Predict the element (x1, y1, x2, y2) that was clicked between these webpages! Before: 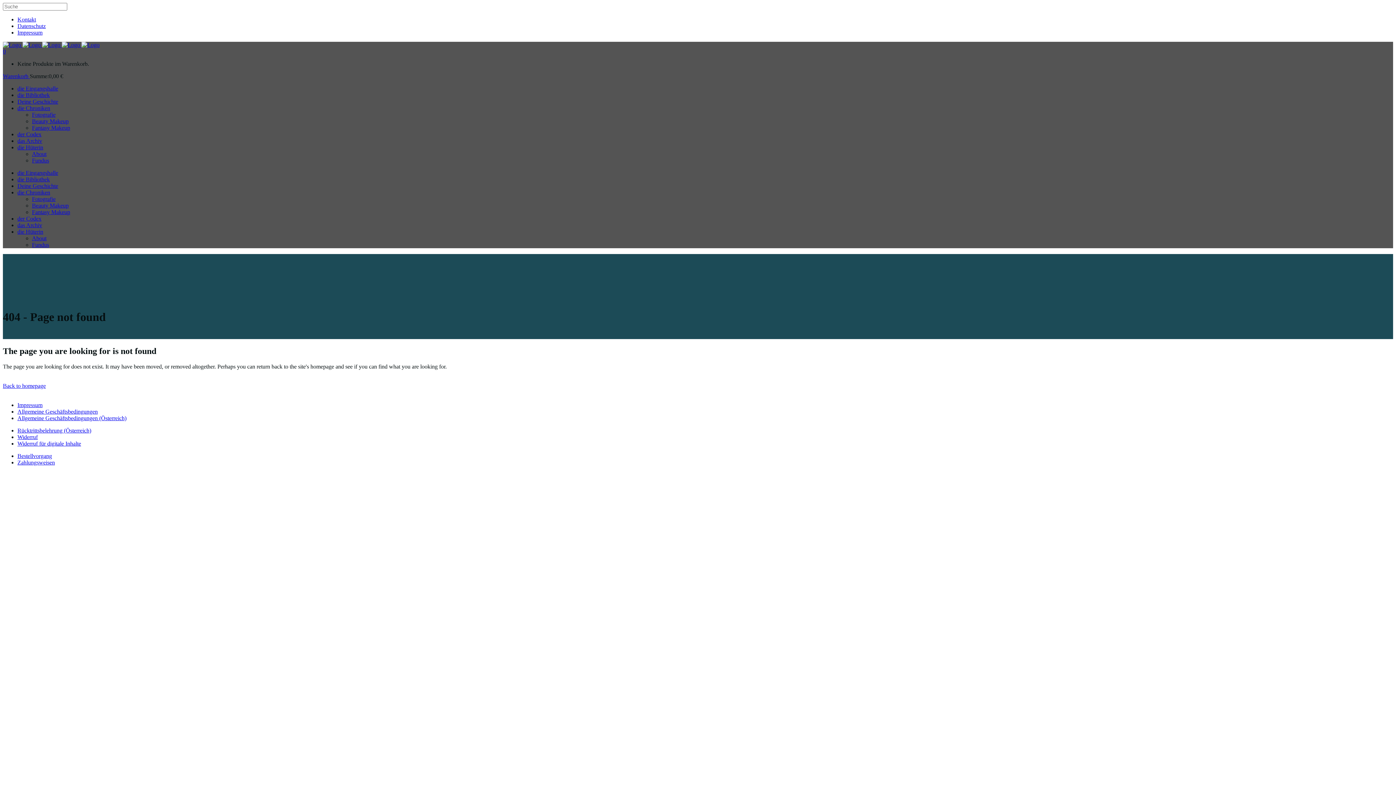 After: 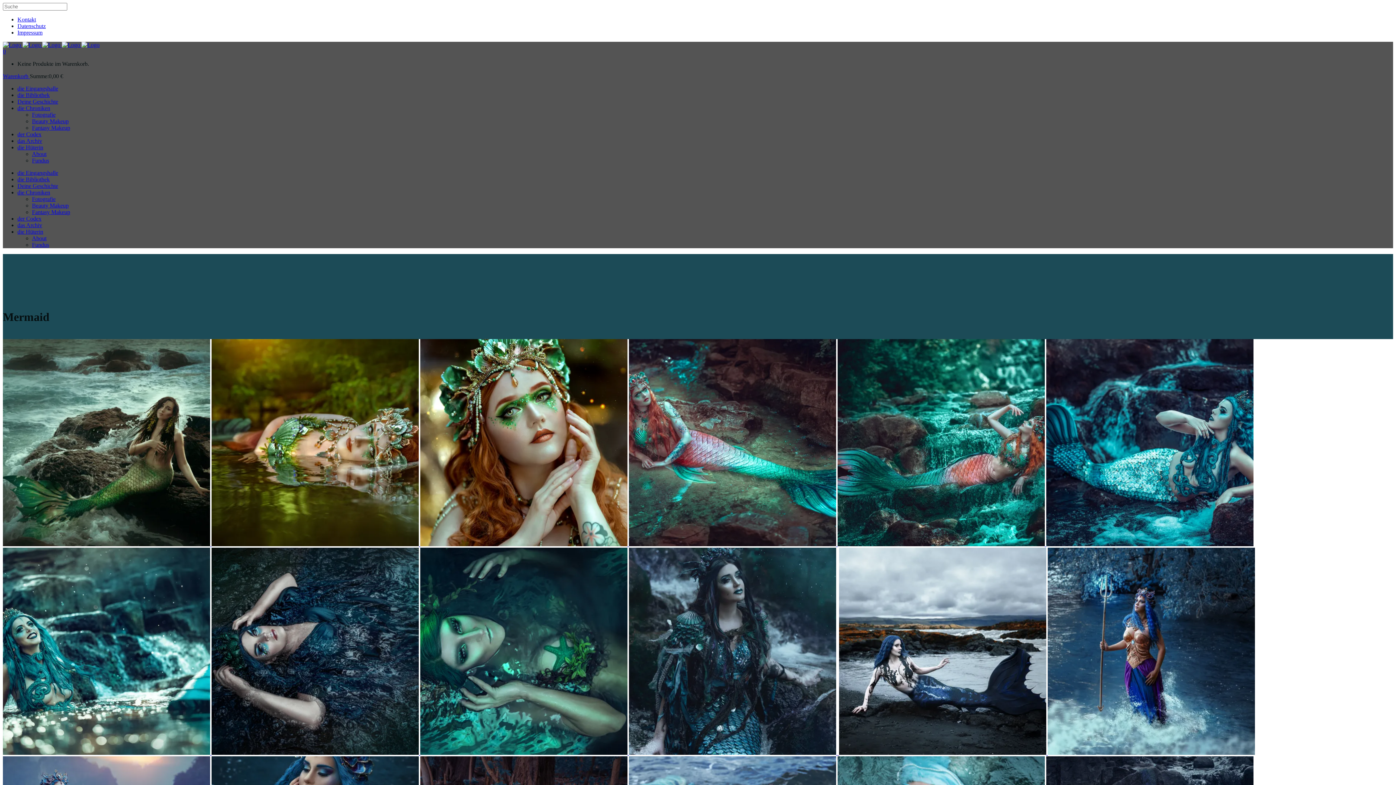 Action: bbox: (17, 105, 50, 111) label: die Chroniken